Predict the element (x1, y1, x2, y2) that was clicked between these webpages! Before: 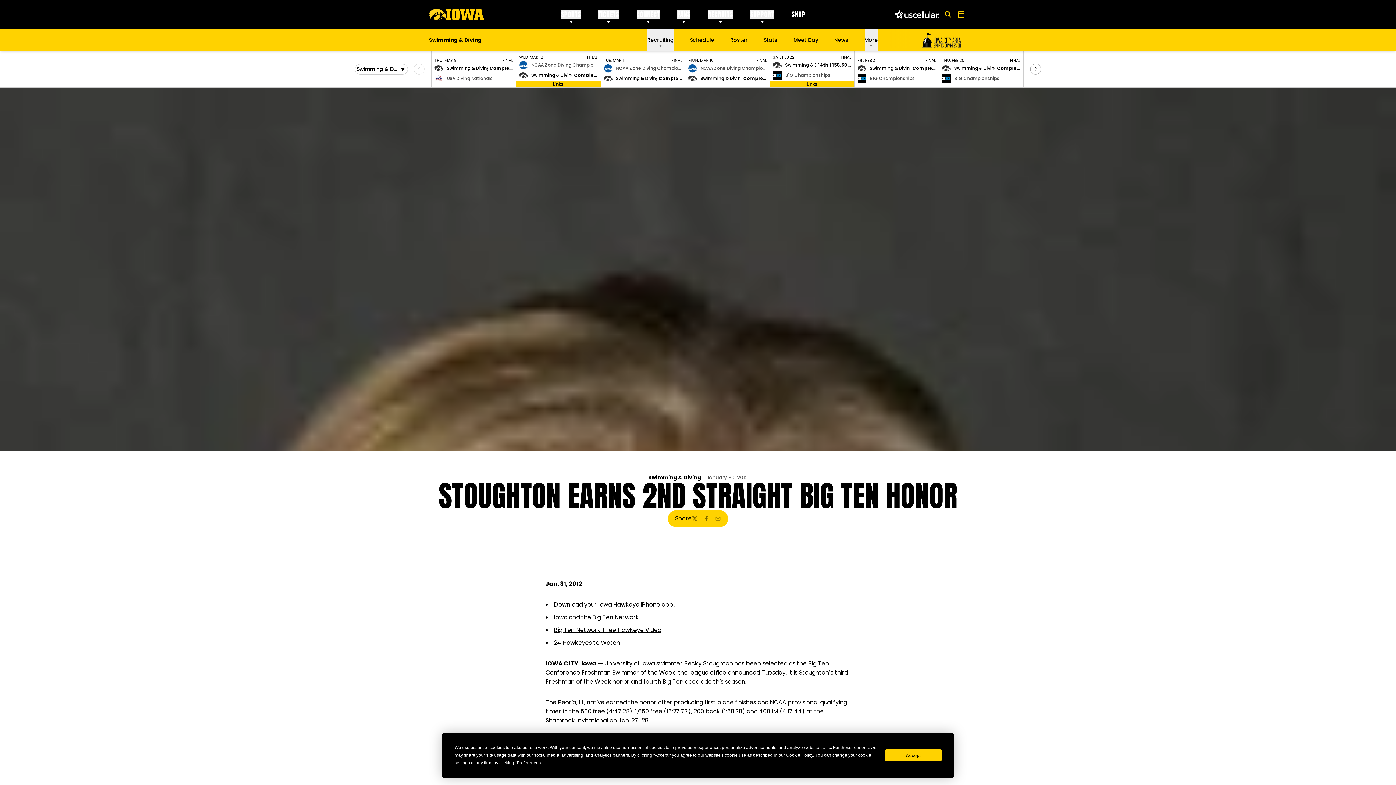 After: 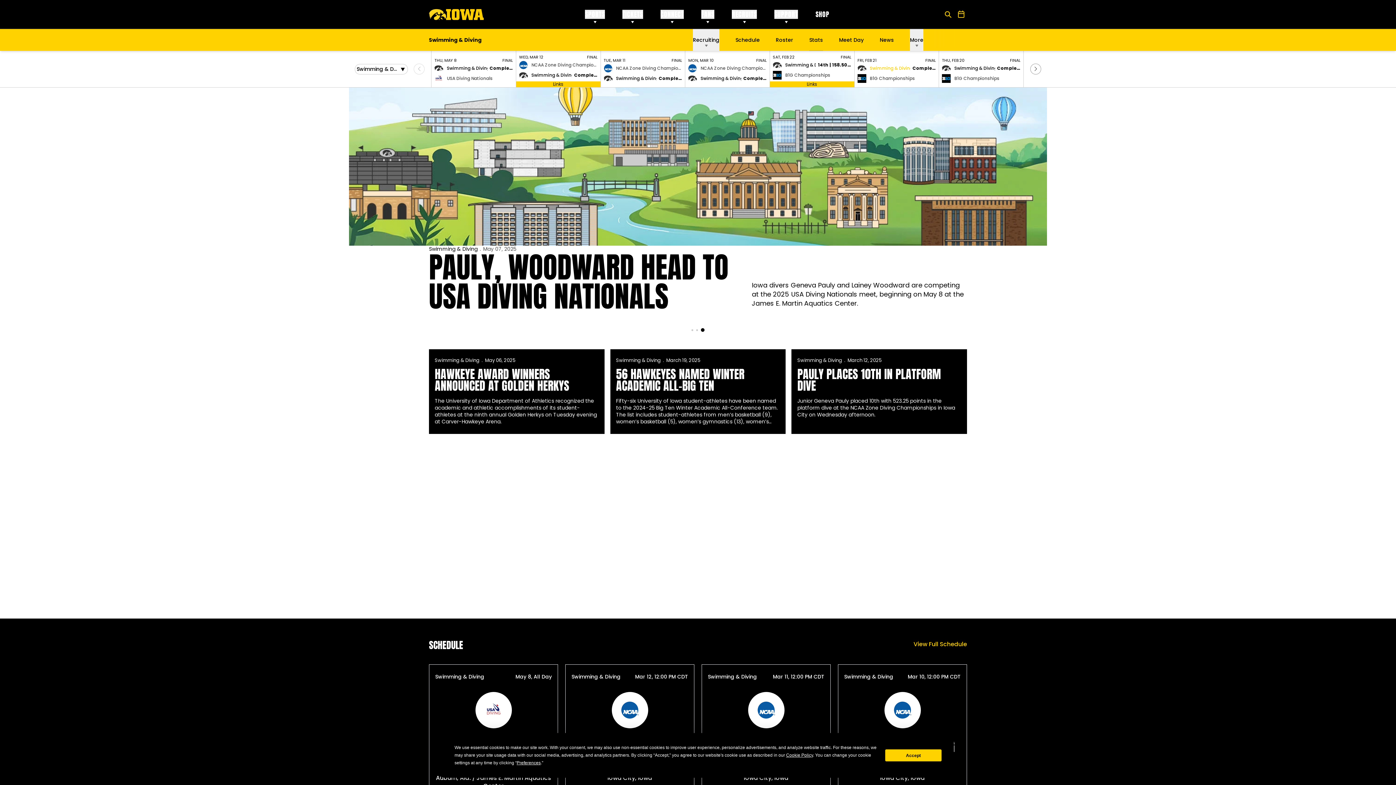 Action: label: Swimming & Diving bbox: (870, 65, 910, 71)